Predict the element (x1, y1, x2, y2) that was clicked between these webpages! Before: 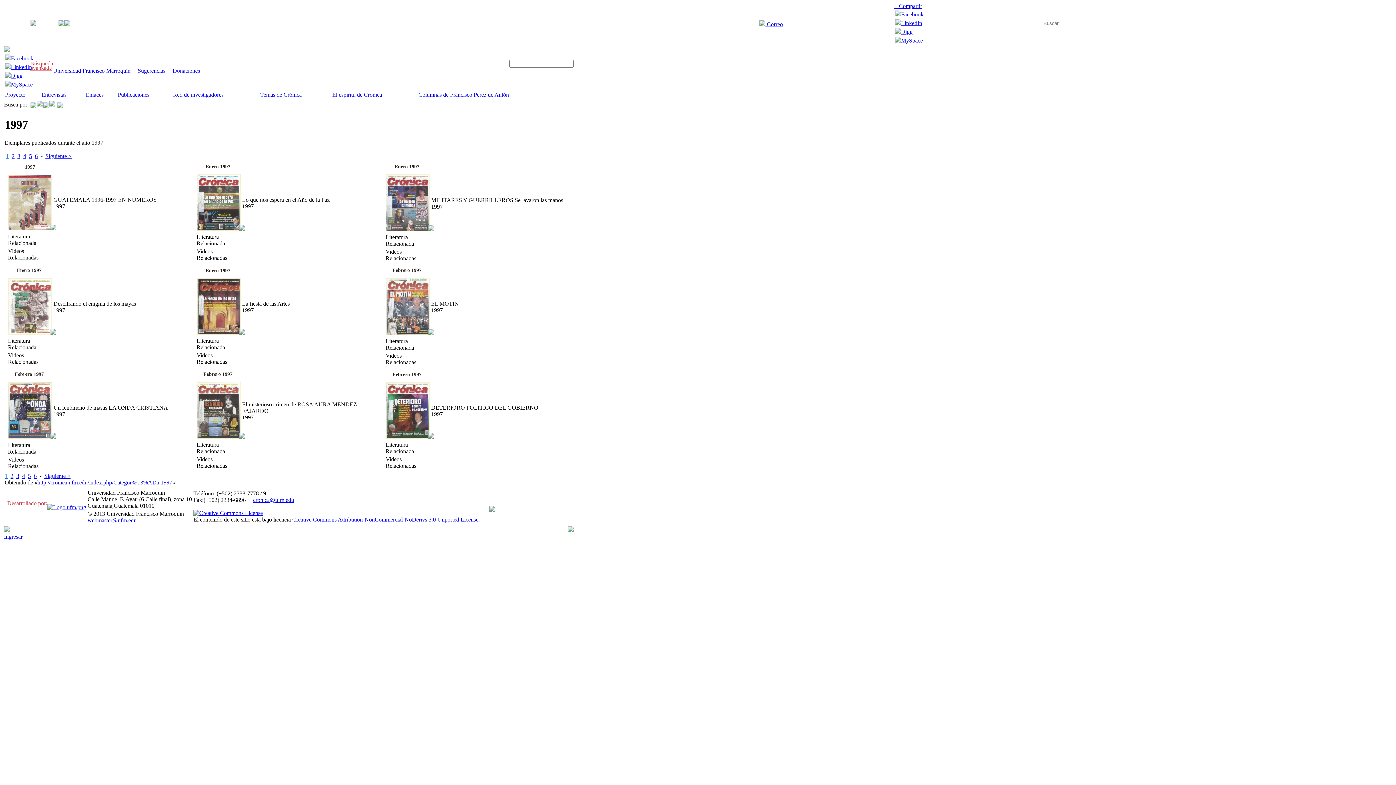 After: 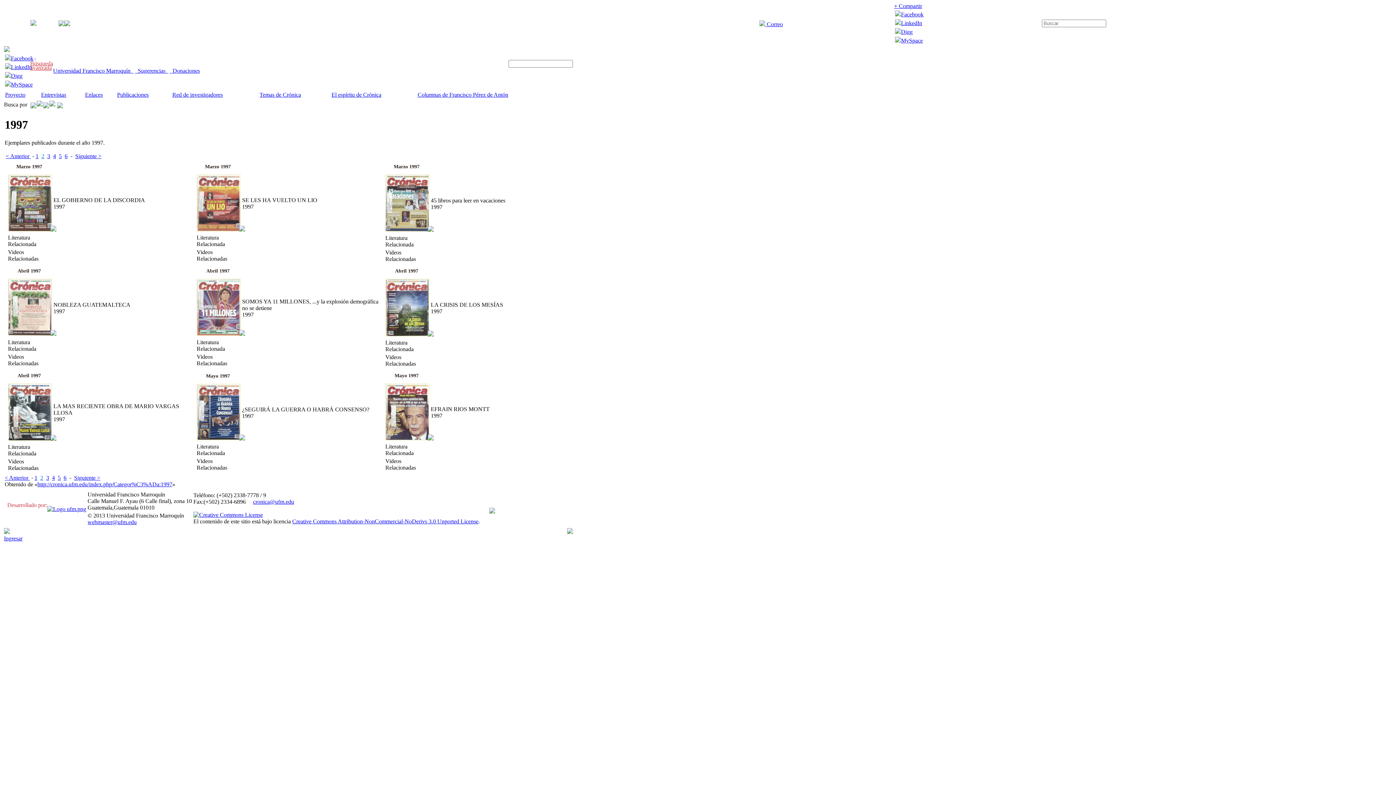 Action: label: Siguiente > bbox: (45, 153, 71, 159)